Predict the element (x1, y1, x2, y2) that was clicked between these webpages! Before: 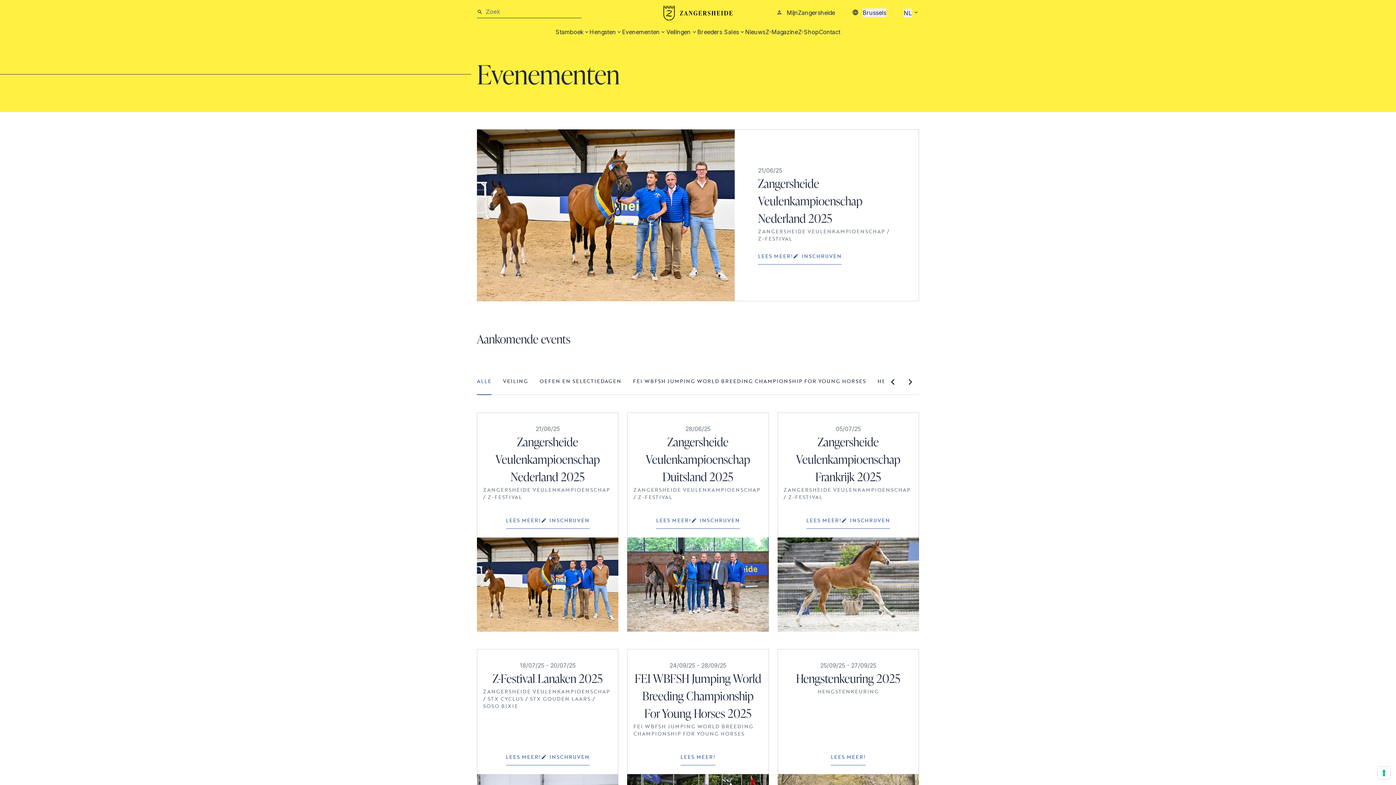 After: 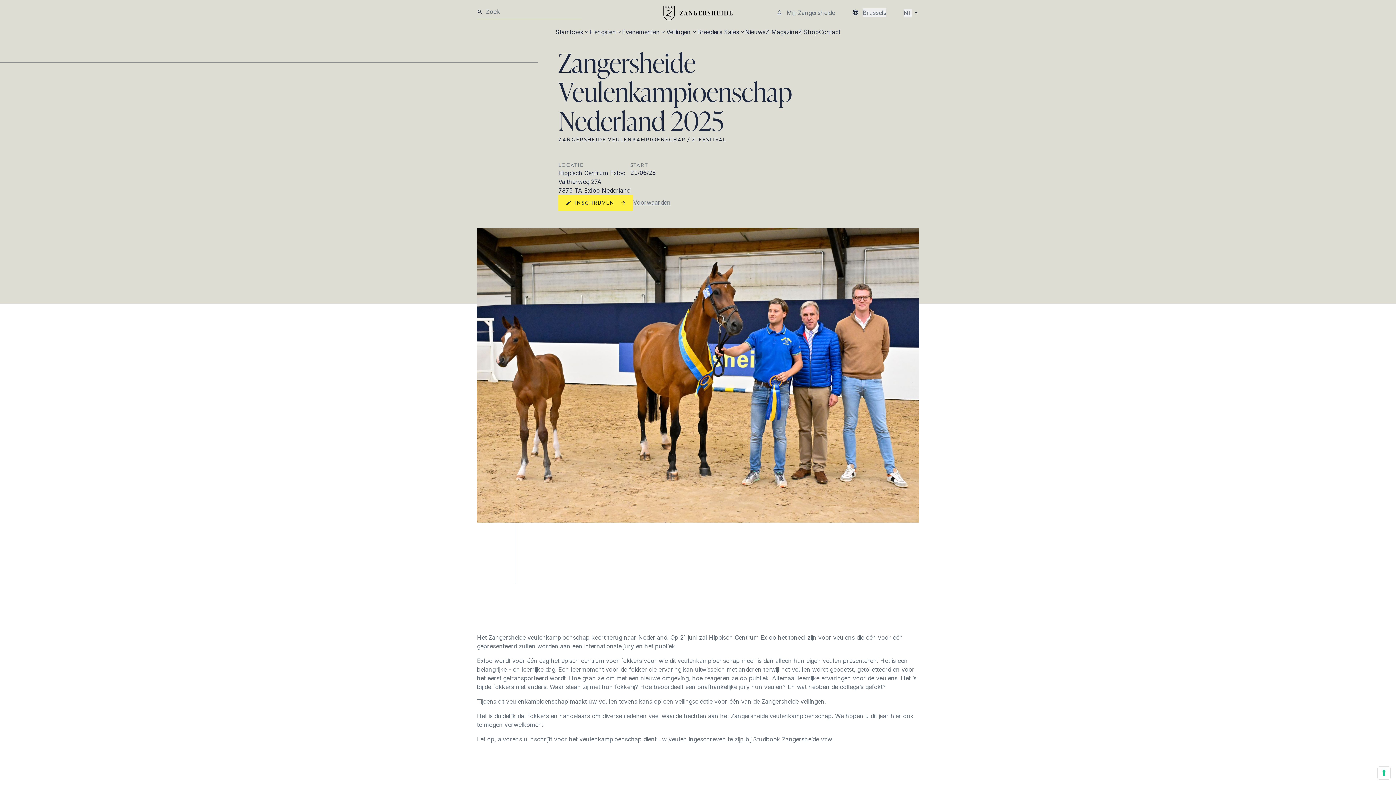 Action: bbox: (495, 433, 600, 484) label: Zangersheide Veulenkampioenschap Nederland 2025